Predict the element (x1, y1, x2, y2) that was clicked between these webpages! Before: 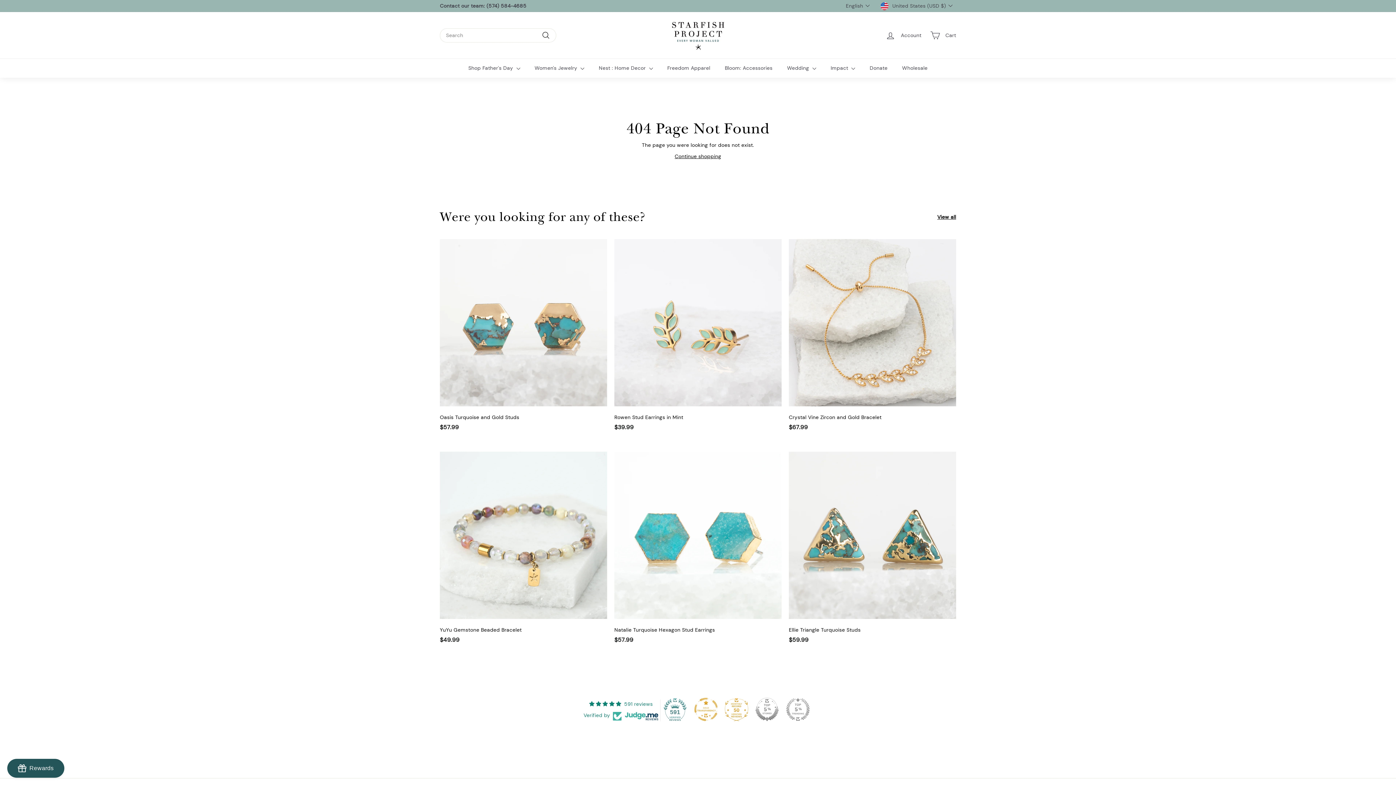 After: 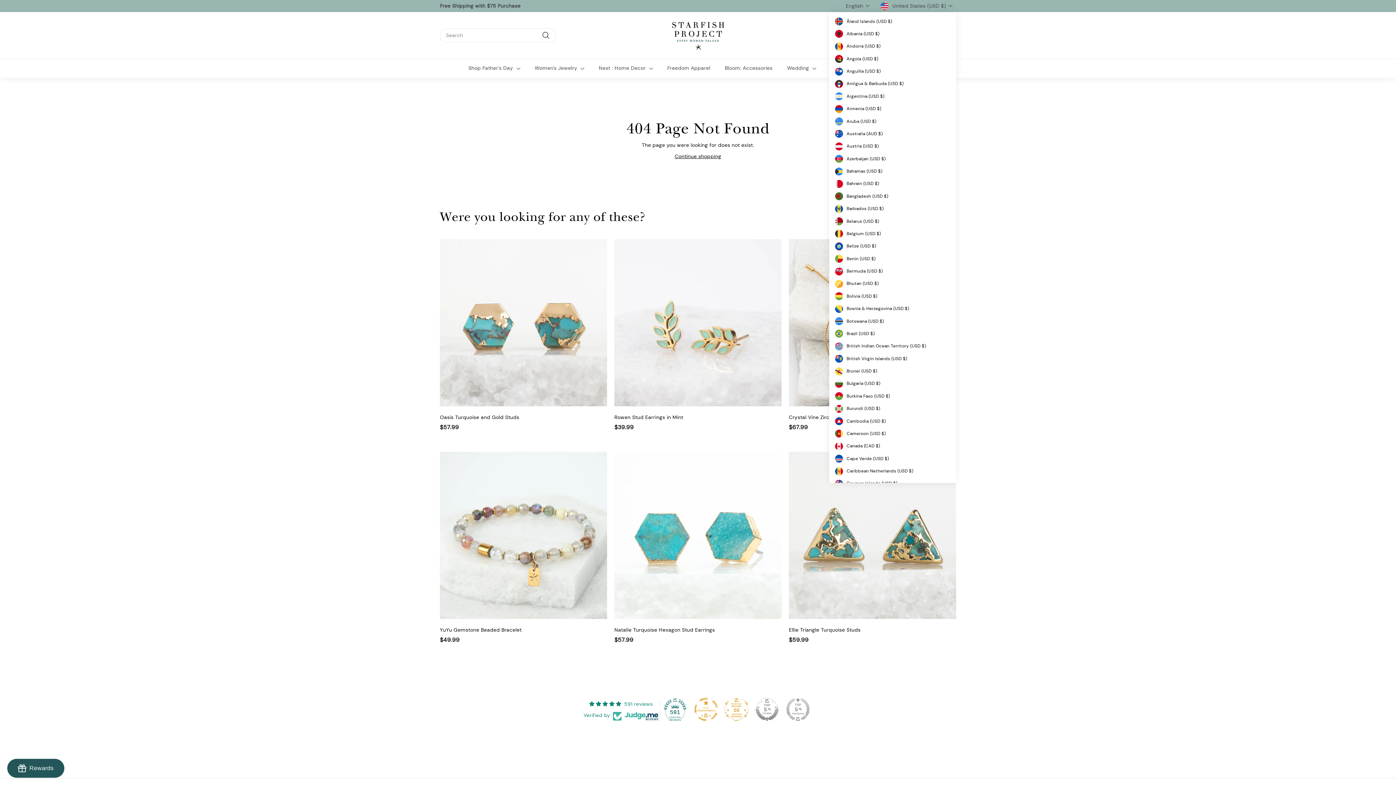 Action: bbox: (880, 0, 956, 11) label: United States (USD $)